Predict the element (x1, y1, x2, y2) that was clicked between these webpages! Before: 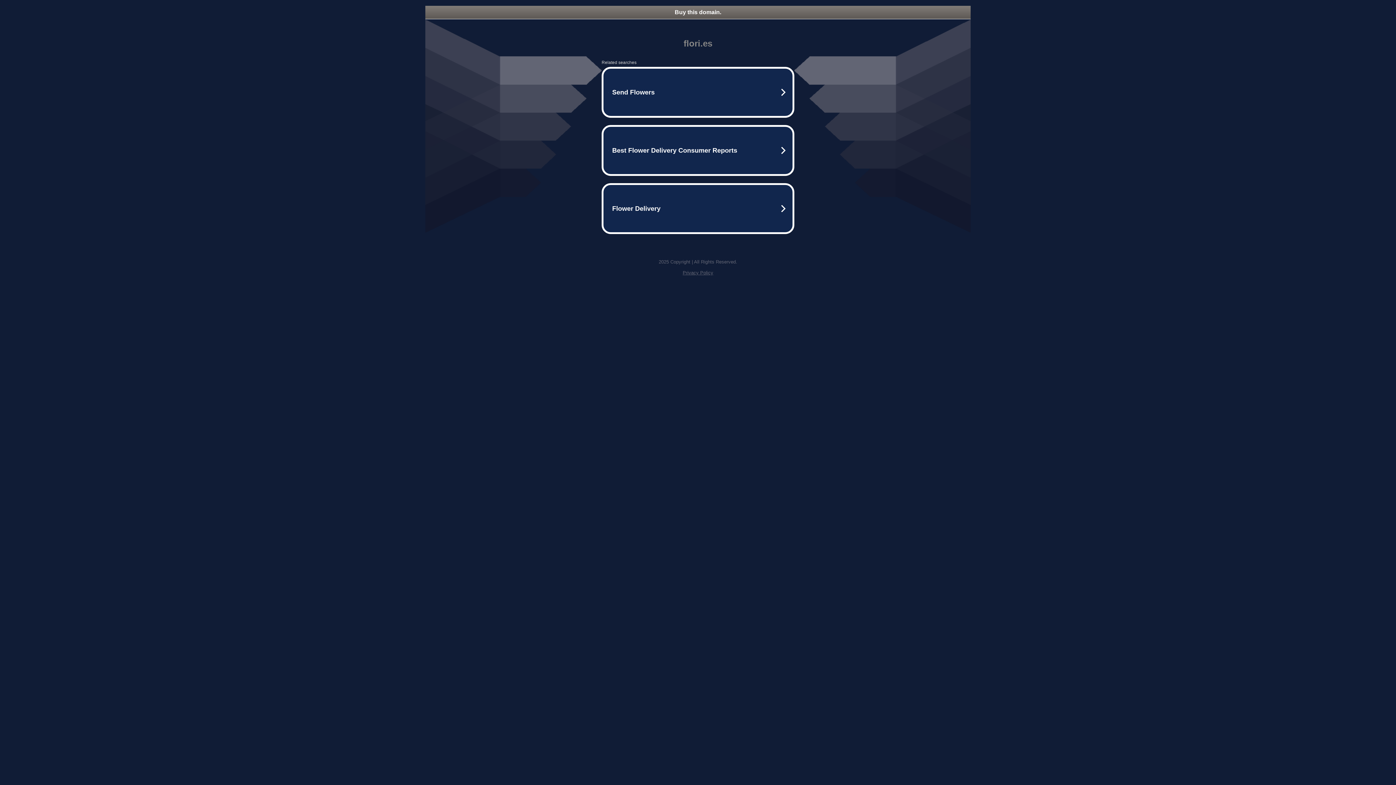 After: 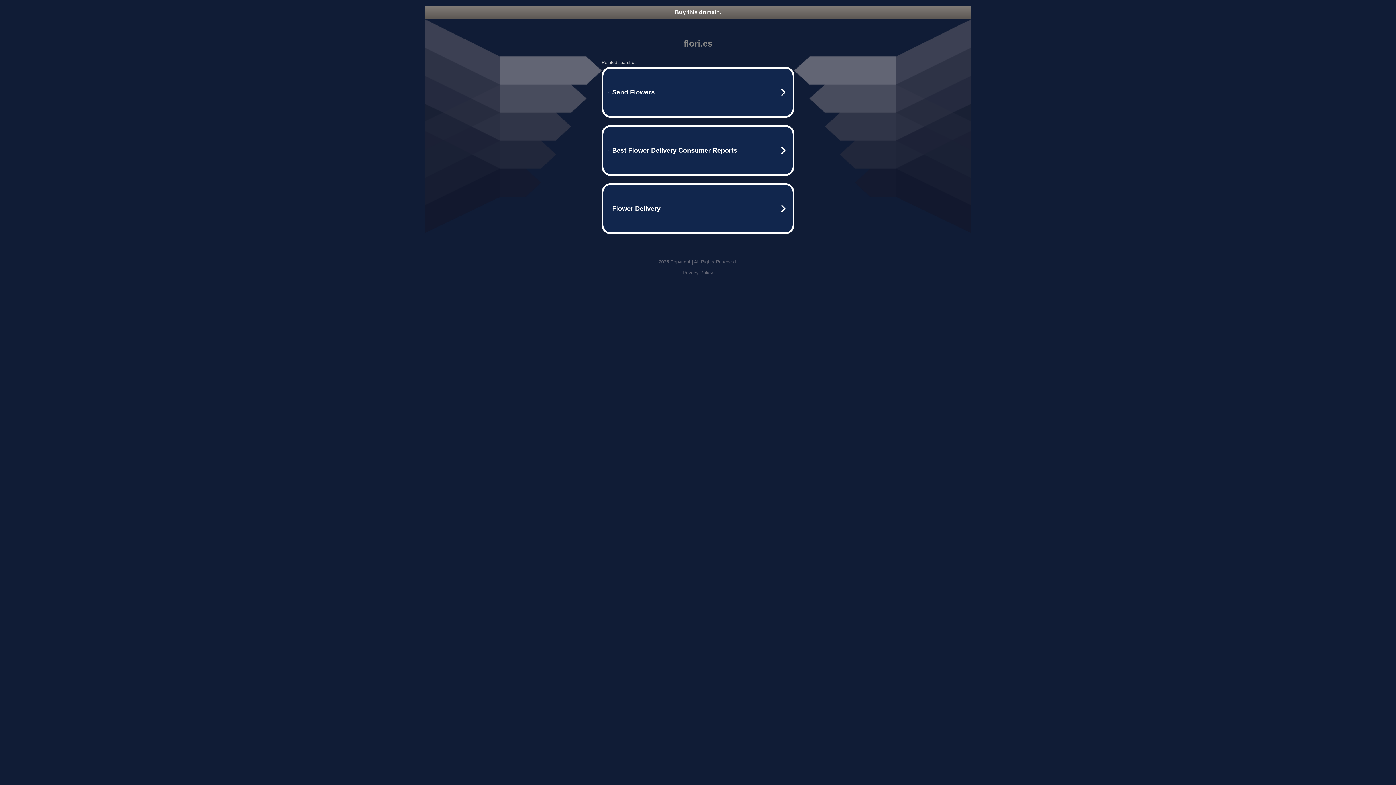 Action: label: Privacy Policy bbox: (682, 270, 713, 275)